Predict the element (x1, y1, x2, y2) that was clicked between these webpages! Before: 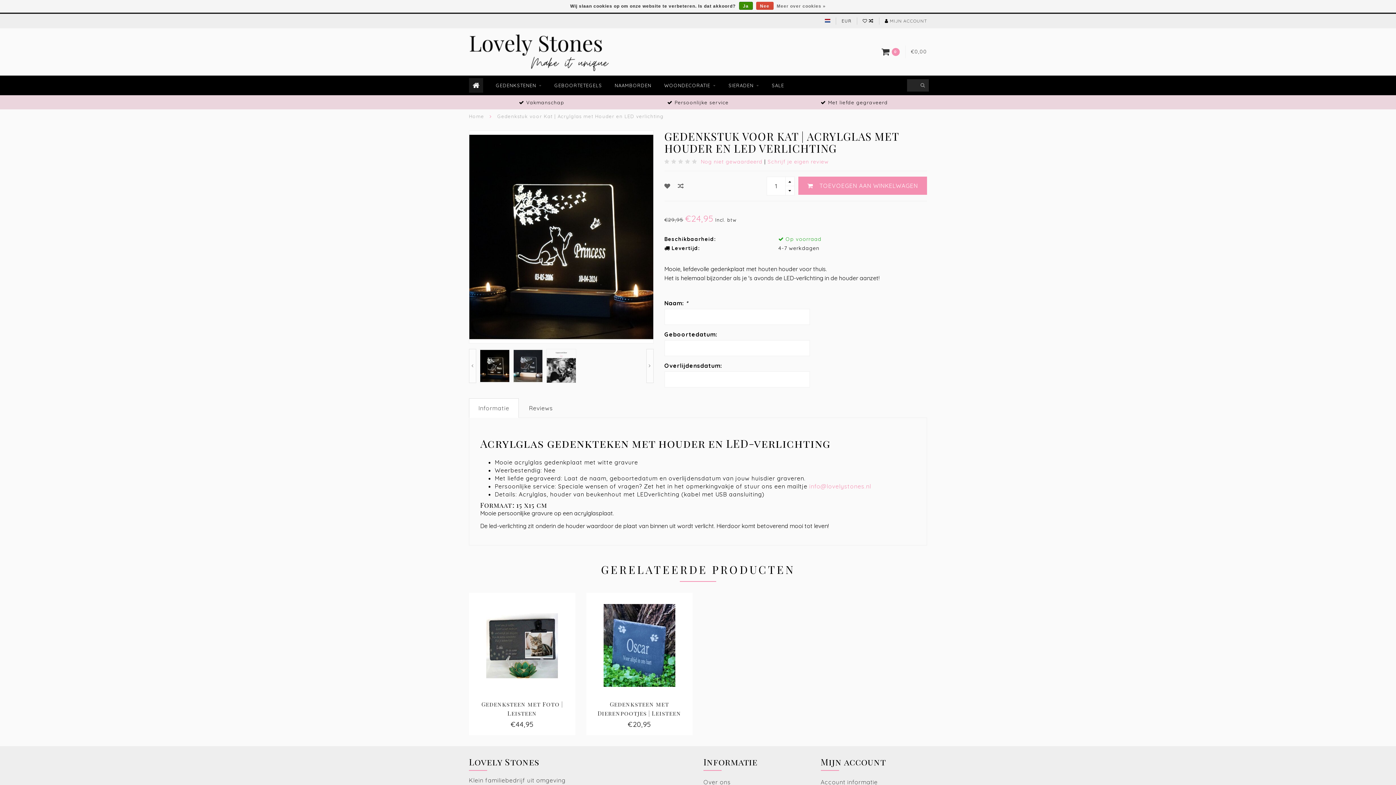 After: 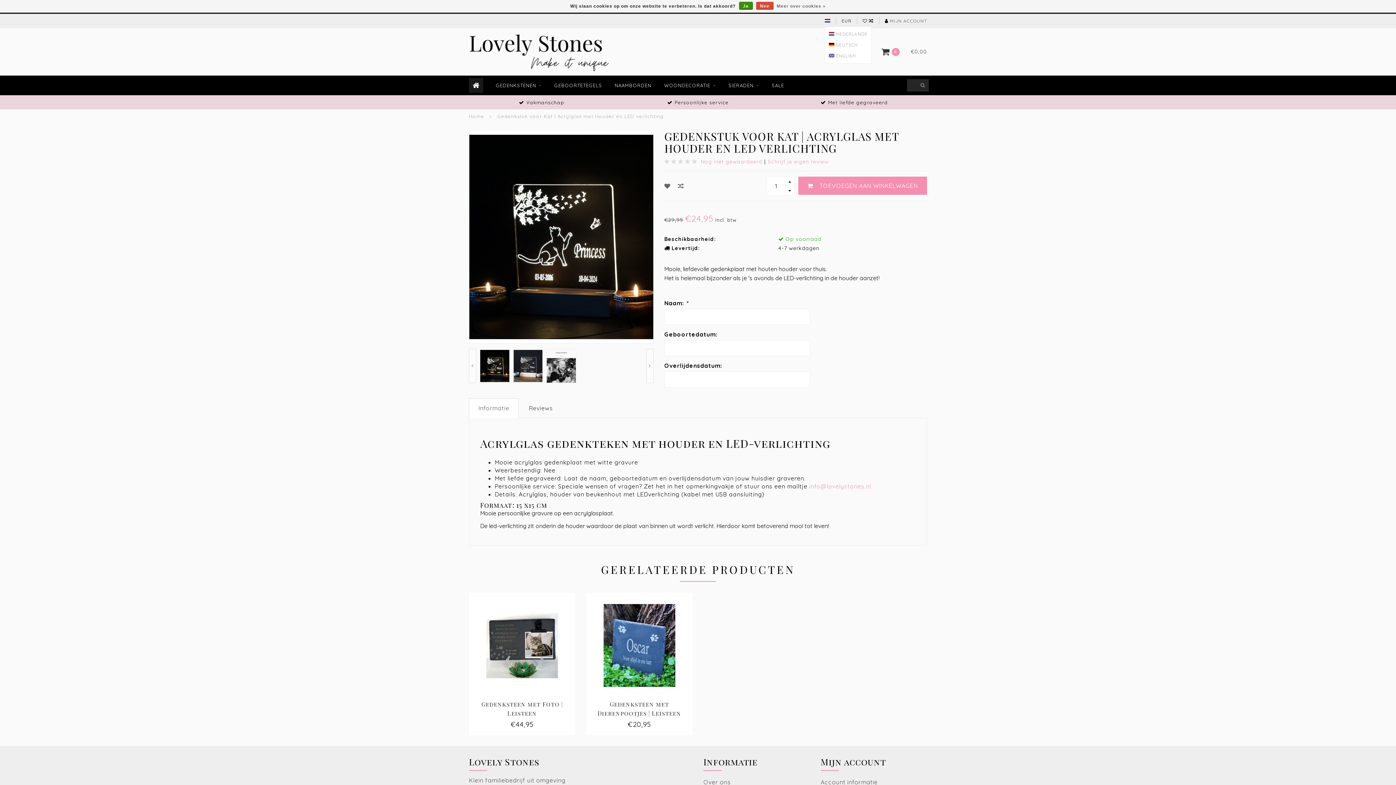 Action: bbox: (825, 18, 830, 23)